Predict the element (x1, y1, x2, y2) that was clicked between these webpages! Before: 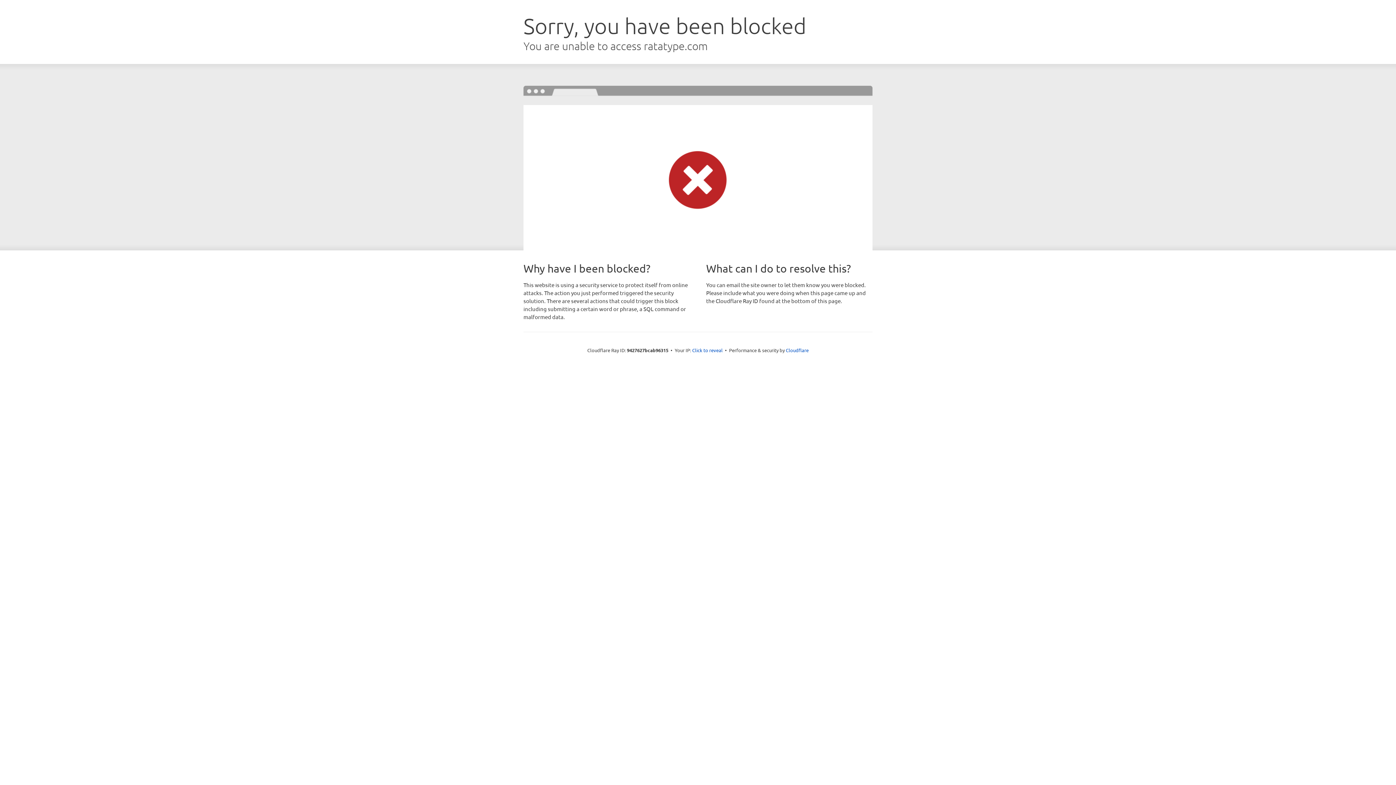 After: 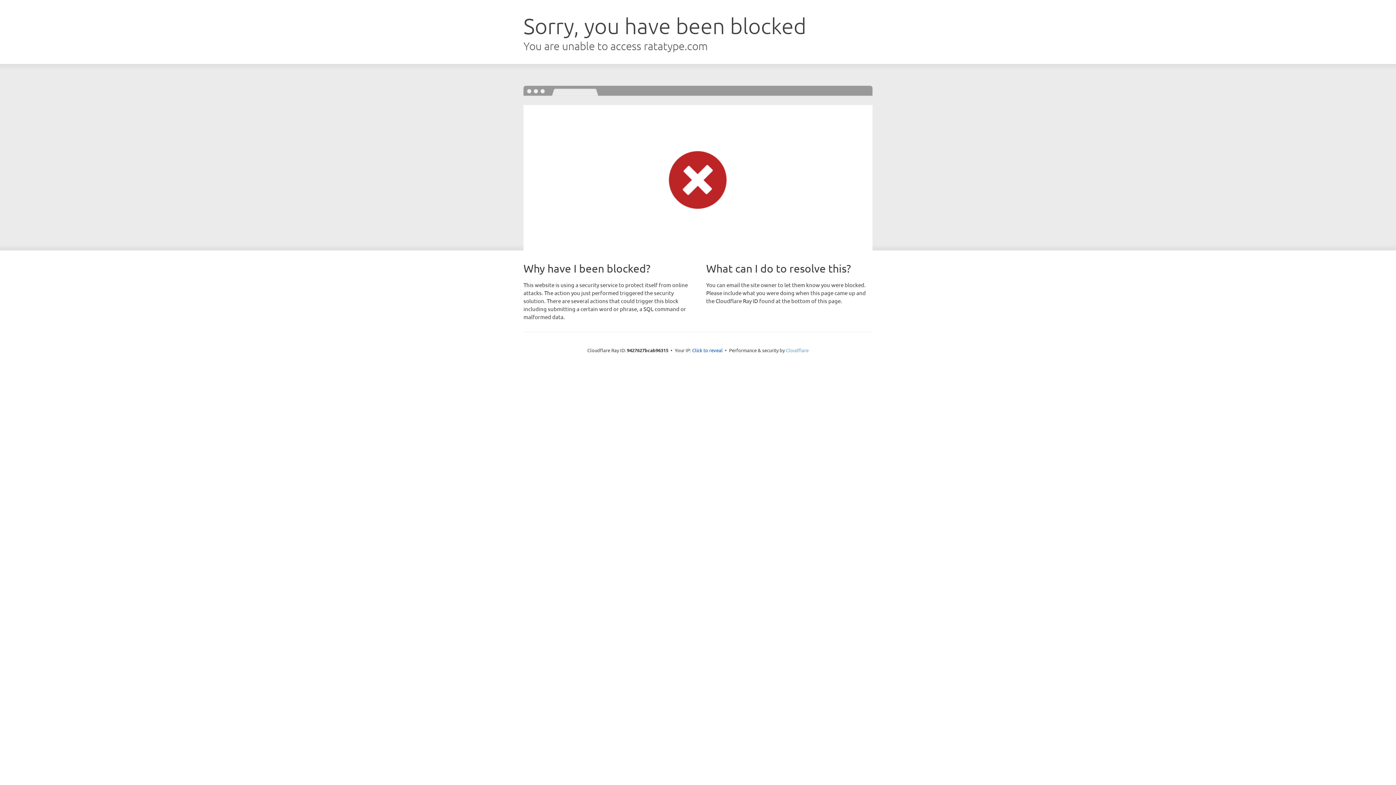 Action: label: Cloudflare bbox: (786, 347, 808, 353)